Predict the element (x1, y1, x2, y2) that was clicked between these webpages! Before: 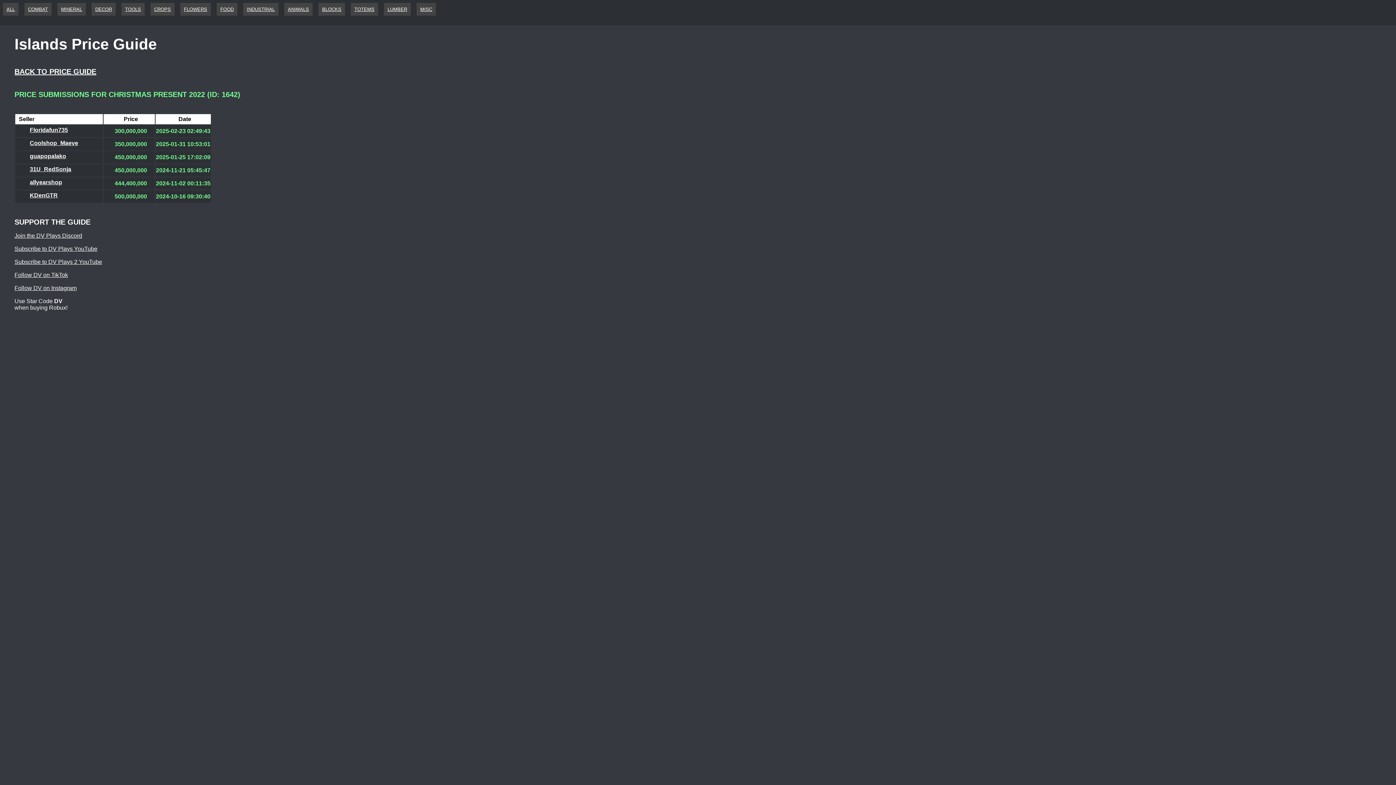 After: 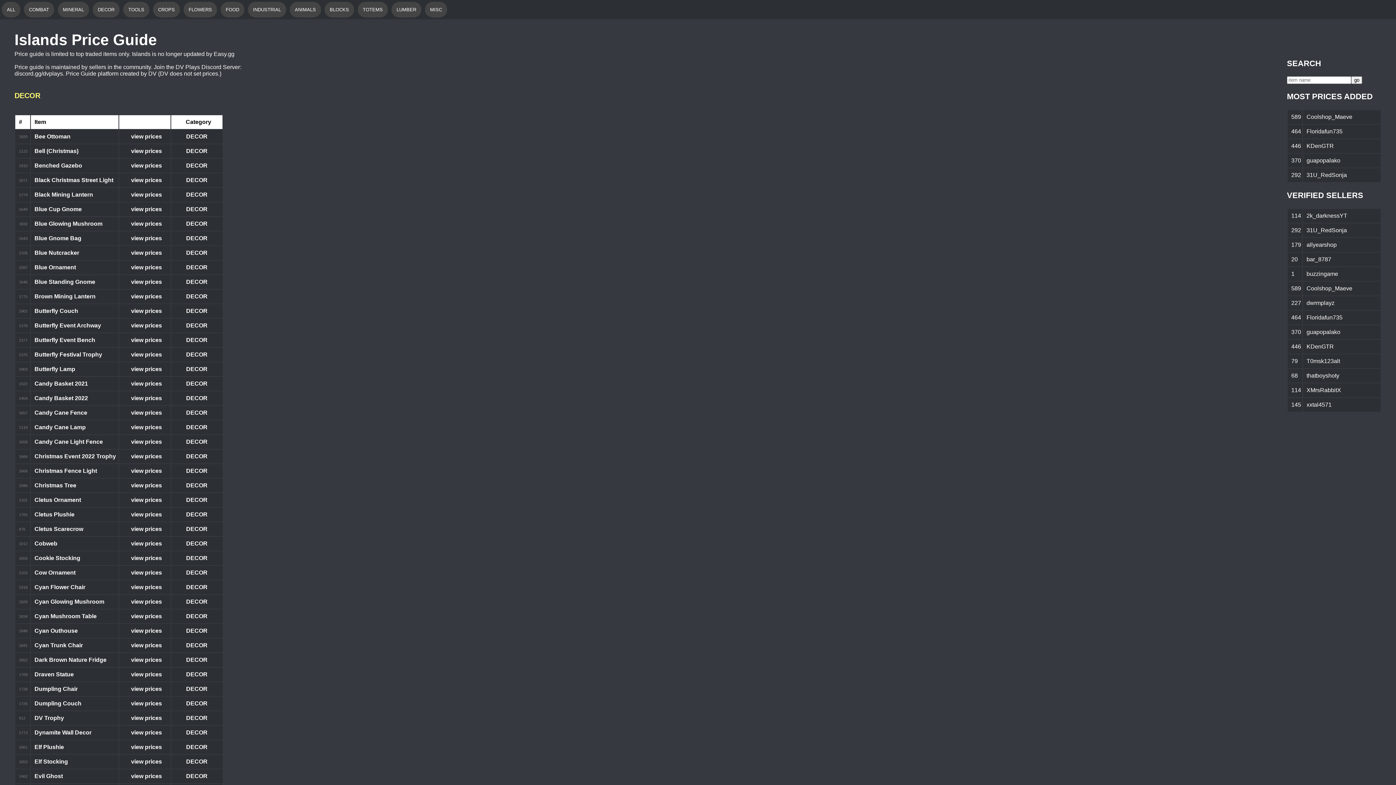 Action: label: DECOR bbox: (95, 6, 112, 12)